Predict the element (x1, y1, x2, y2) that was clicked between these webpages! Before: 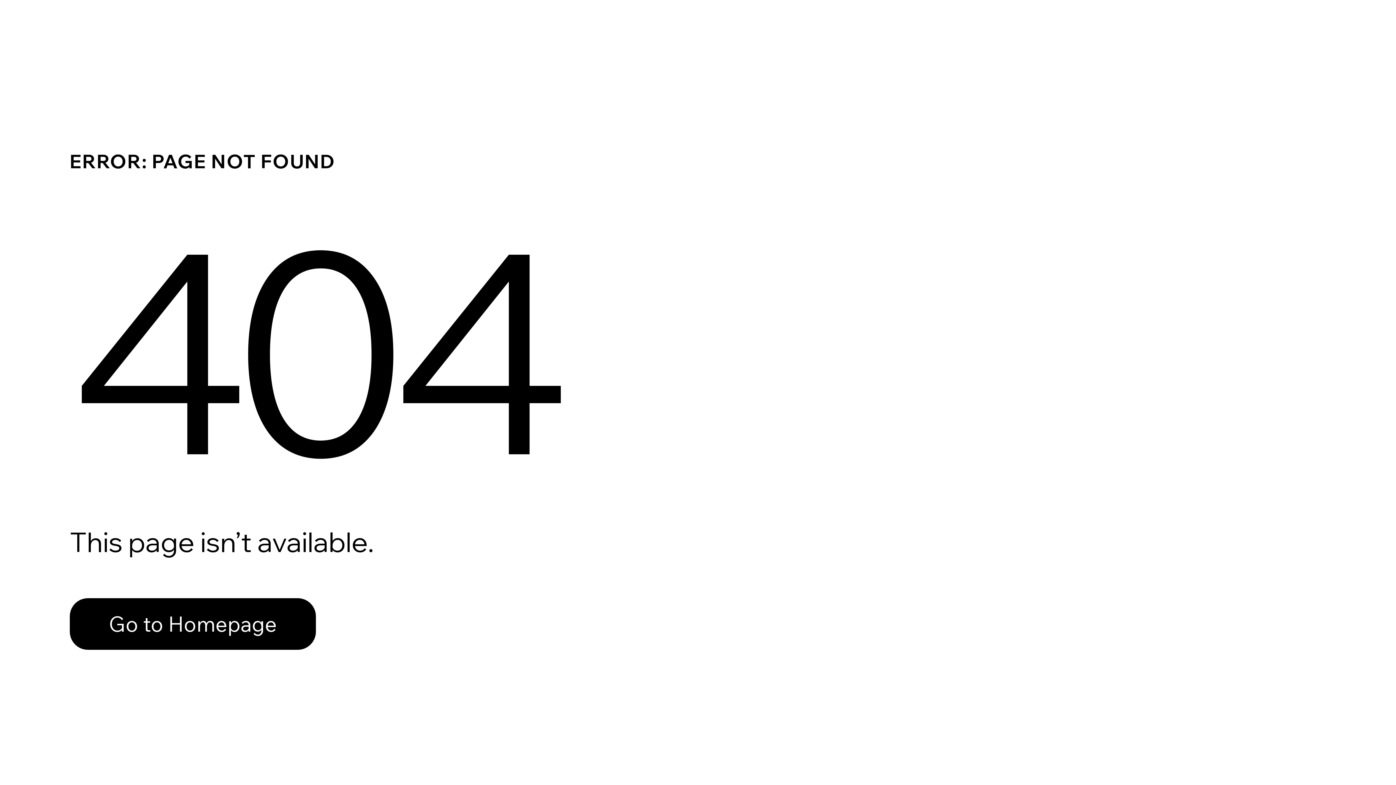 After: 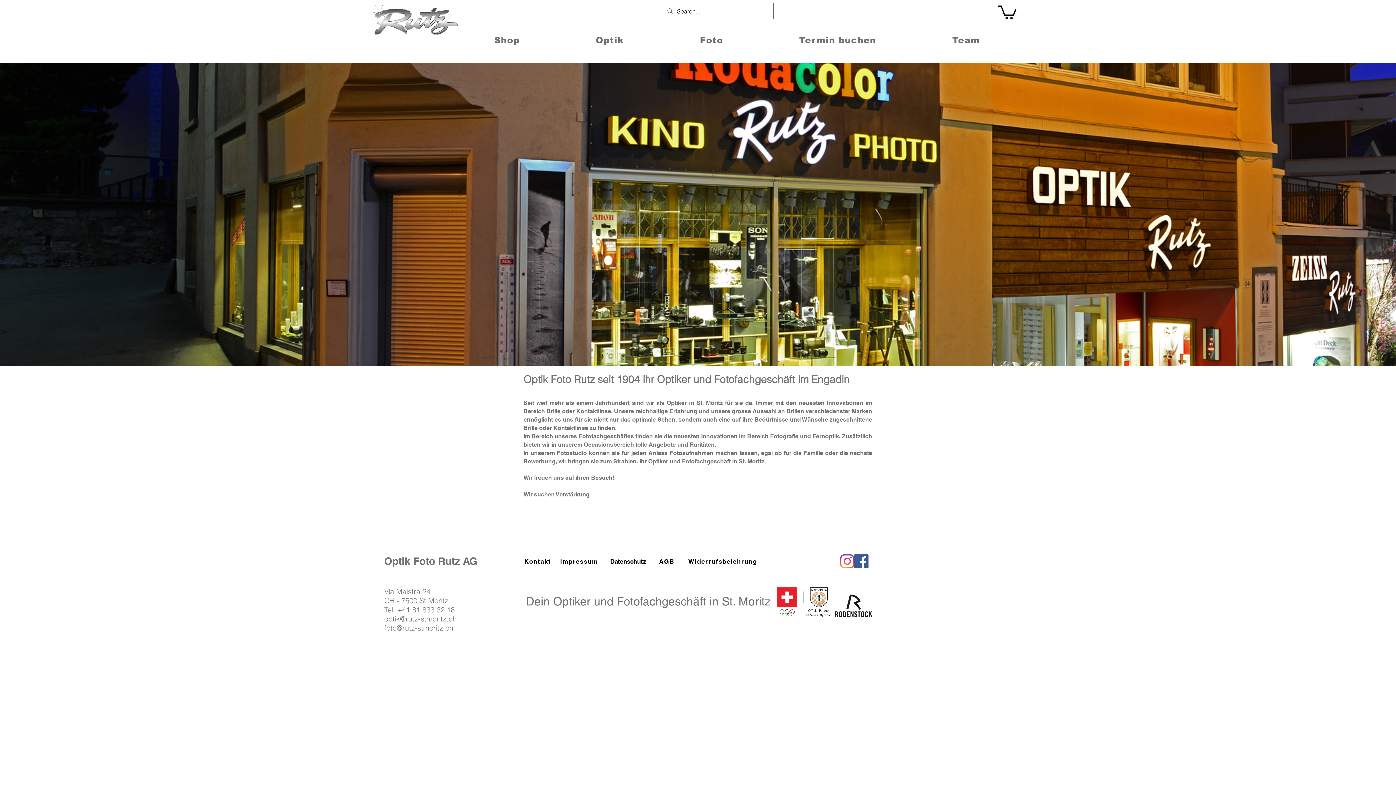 Action: label: Go to Homepage bbox: (69, 598, 316, 650)